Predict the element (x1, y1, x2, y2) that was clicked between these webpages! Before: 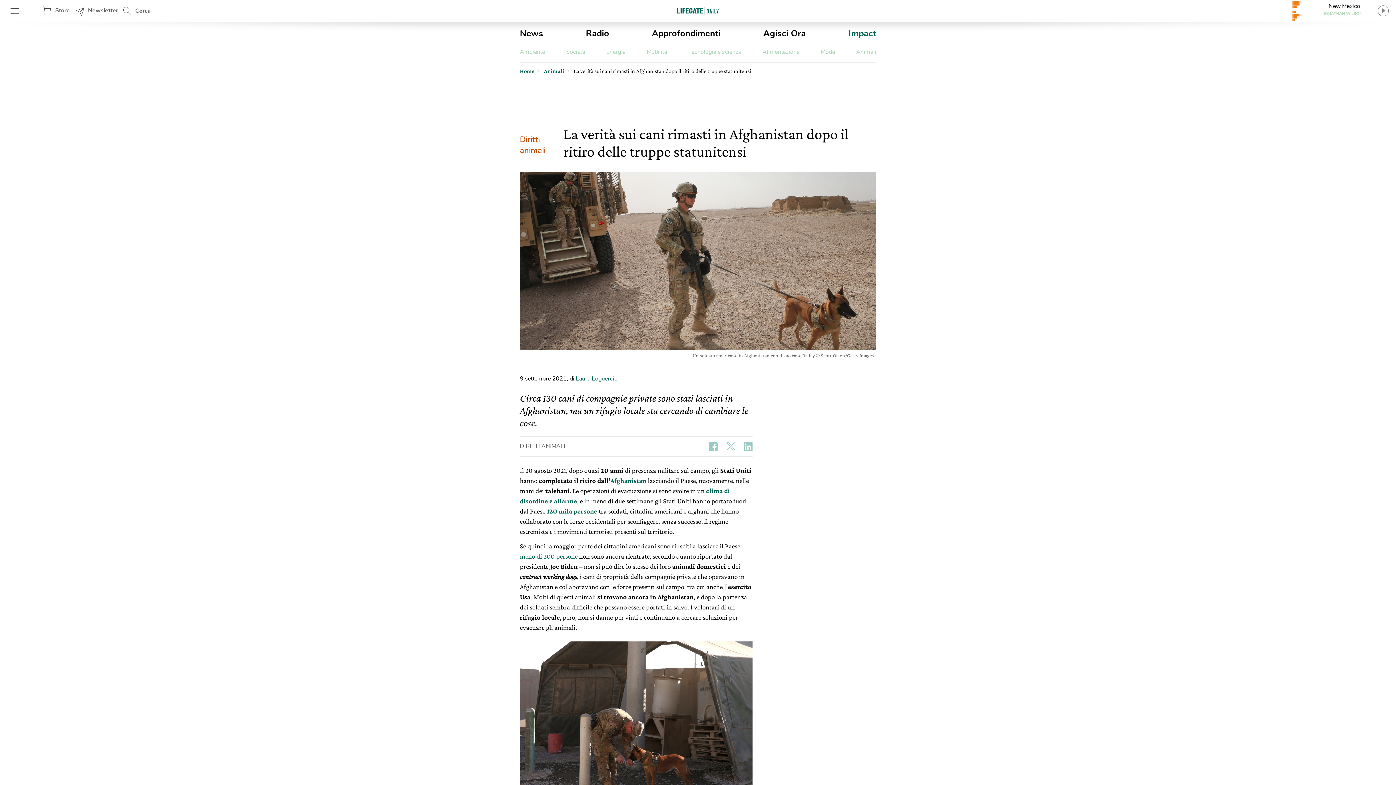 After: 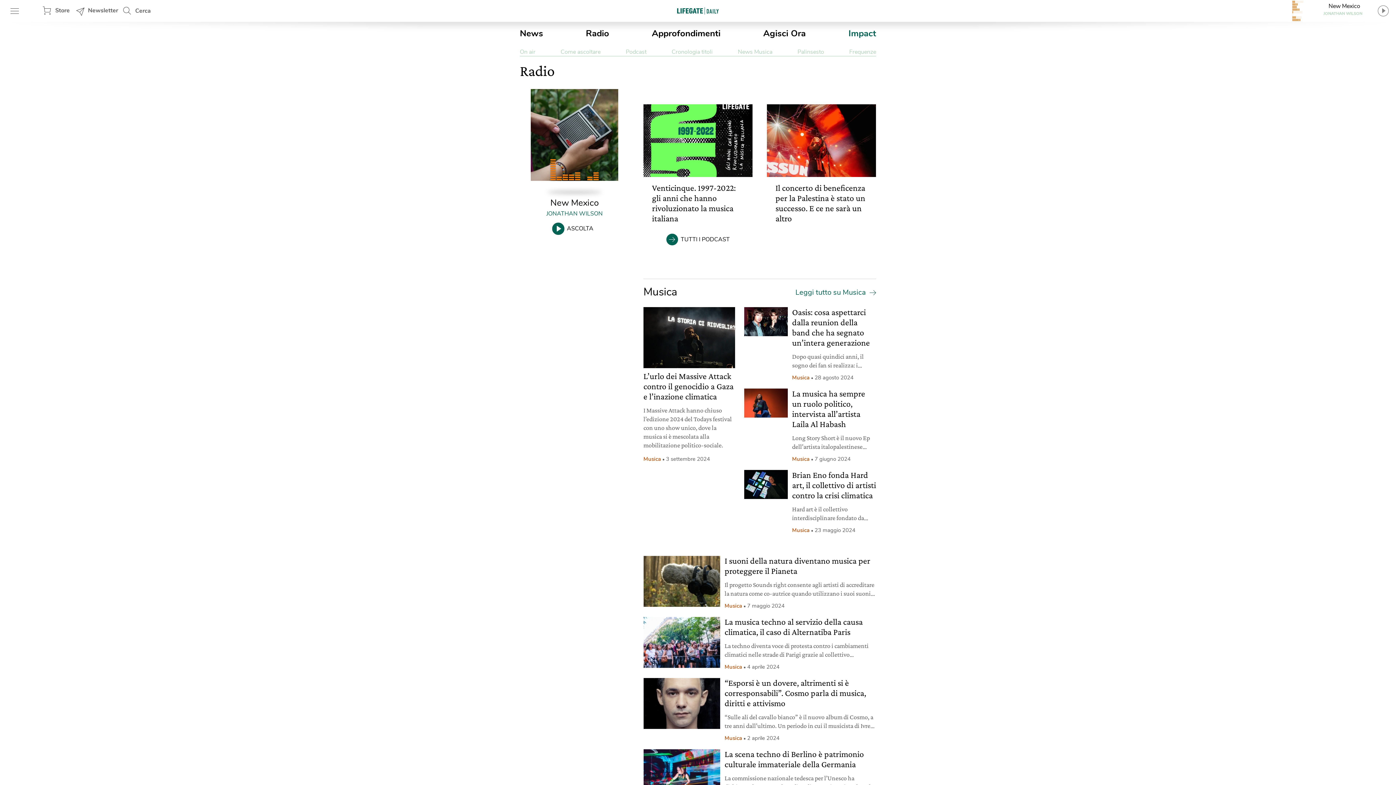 Action: bbox: (586, 27, 609, 39) label: Radio